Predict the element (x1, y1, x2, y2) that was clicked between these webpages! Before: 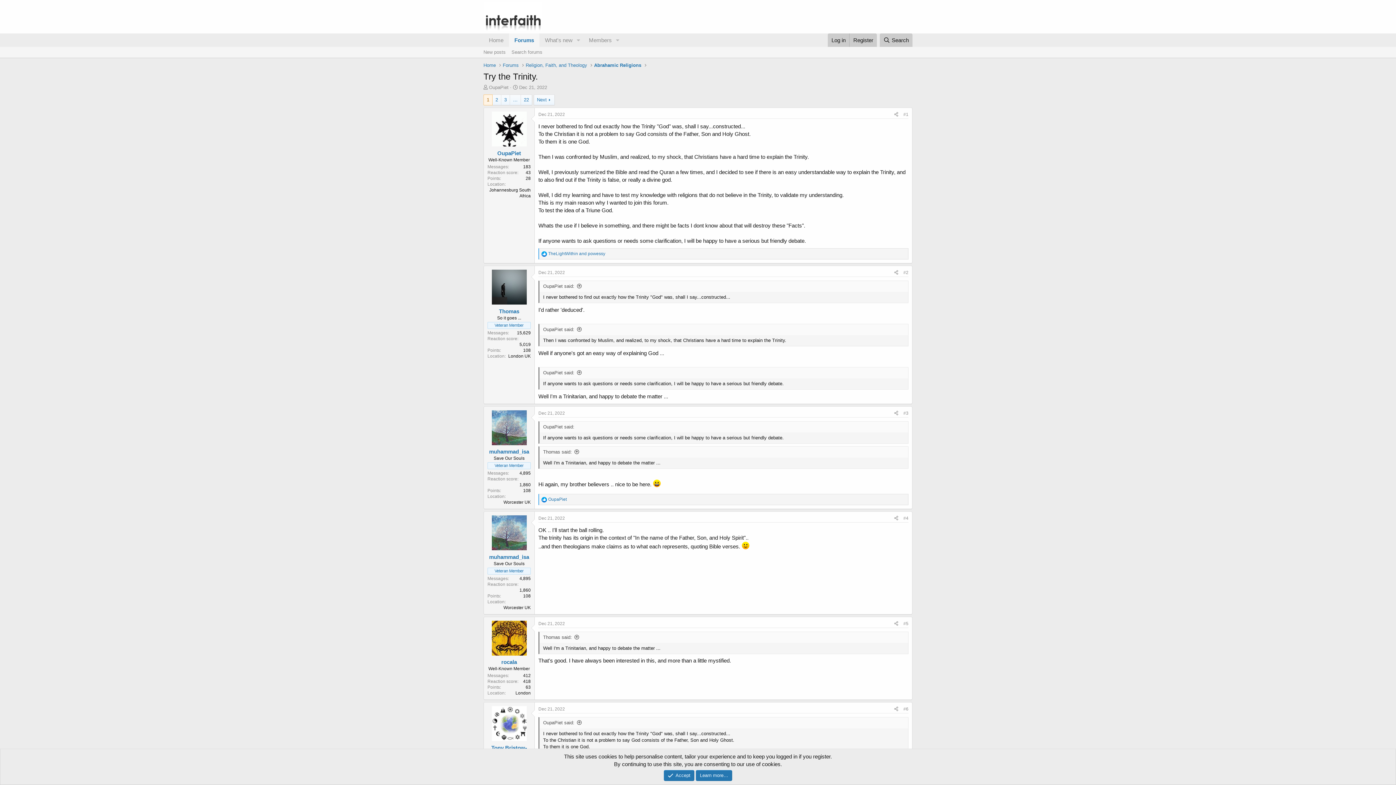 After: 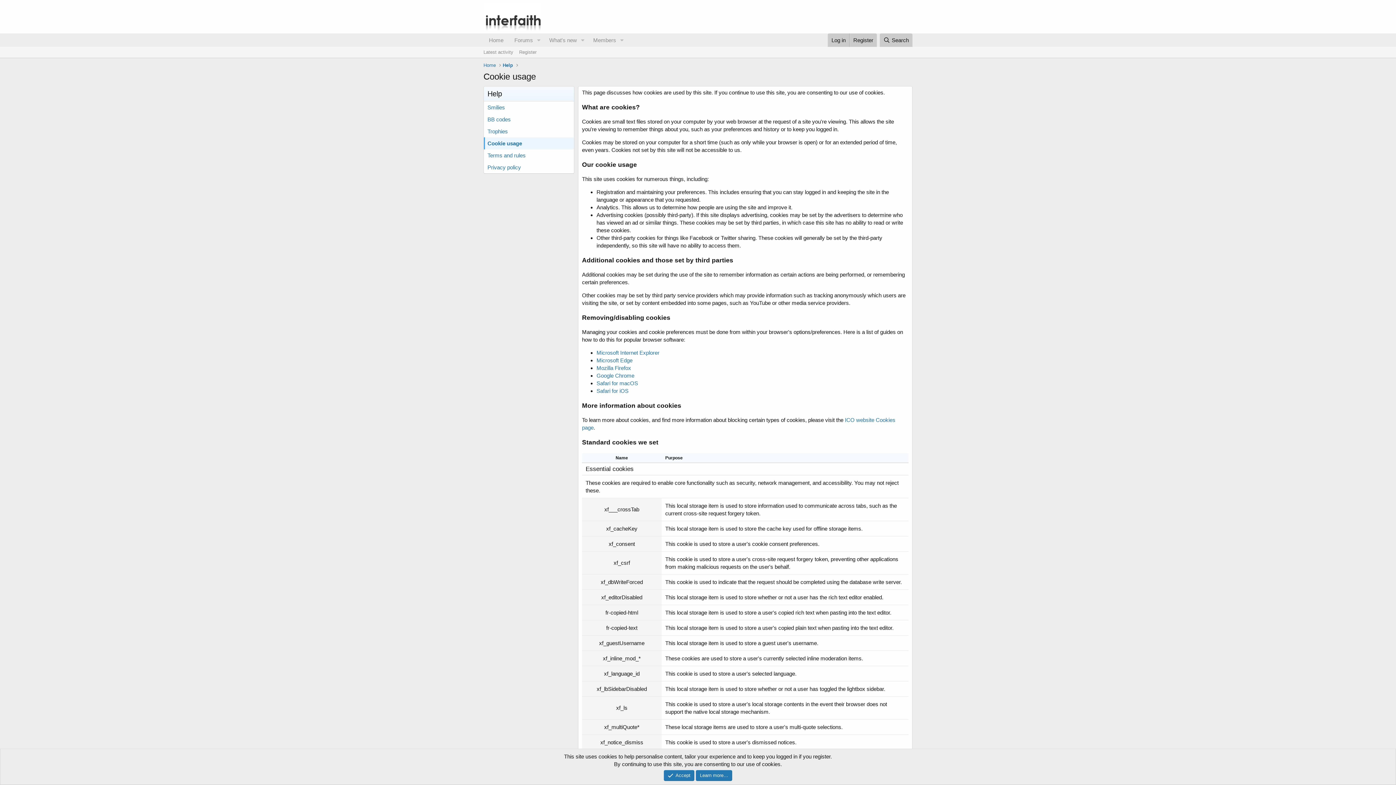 Action: label: Learn more… bbox: (696, 770, 732, 781)